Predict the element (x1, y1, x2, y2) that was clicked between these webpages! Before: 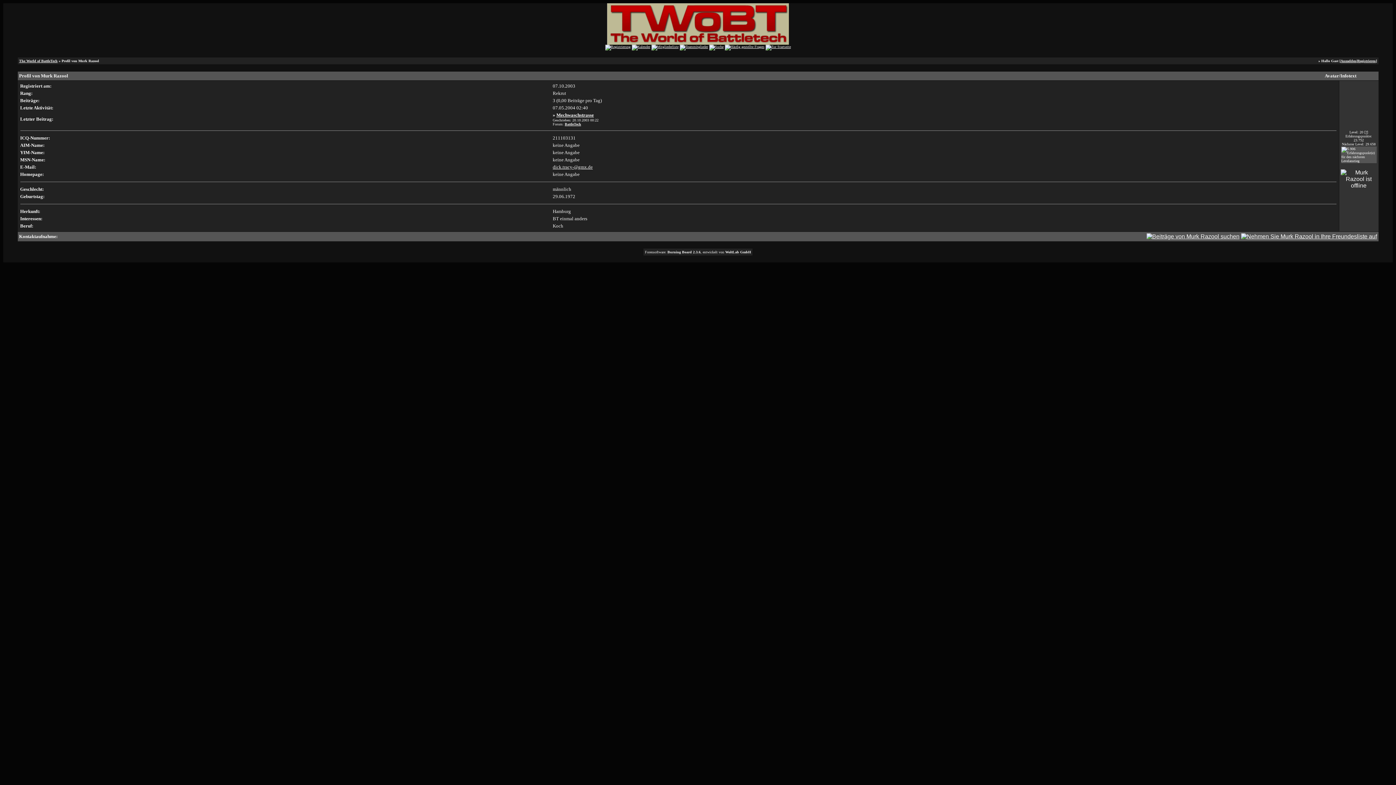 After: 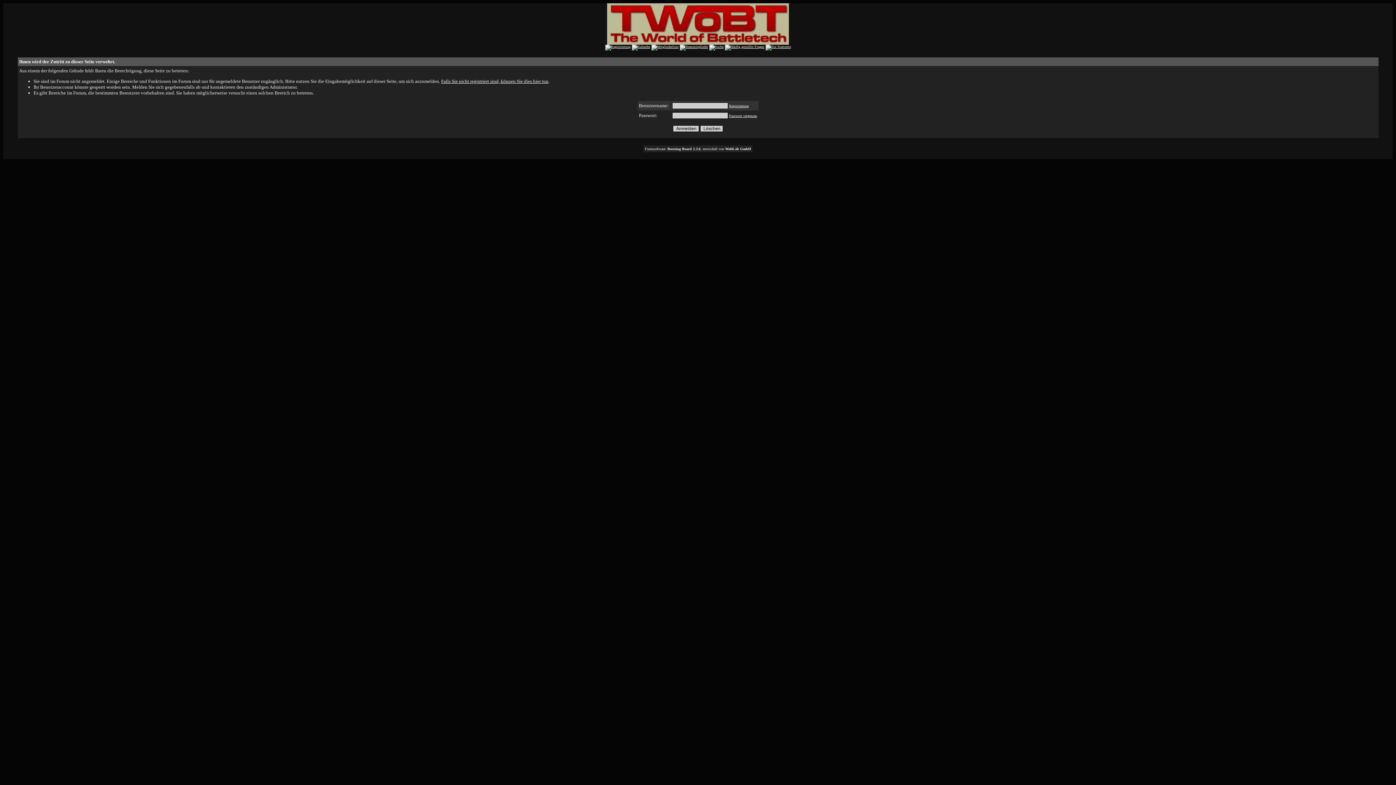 Action: bbox: (1241, 233, 1377, 239)